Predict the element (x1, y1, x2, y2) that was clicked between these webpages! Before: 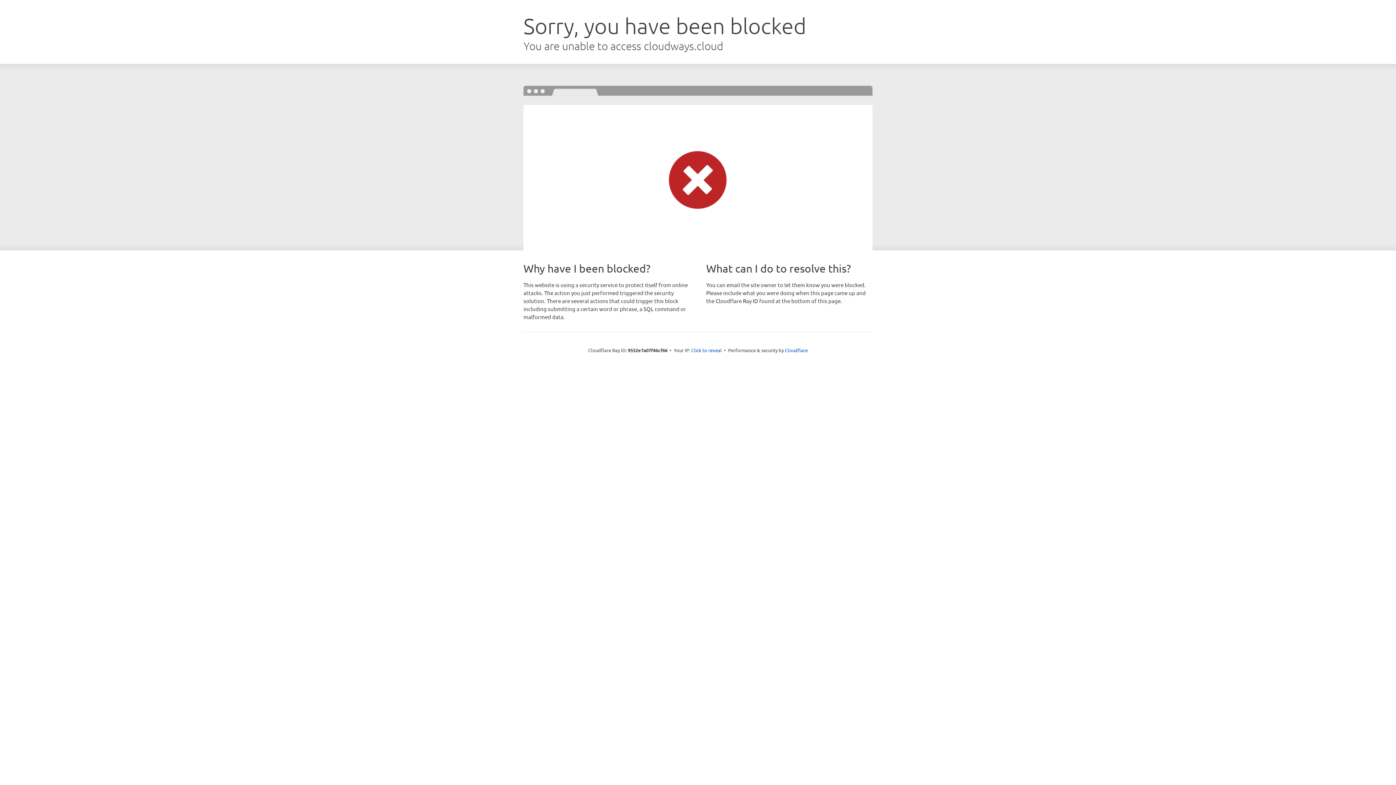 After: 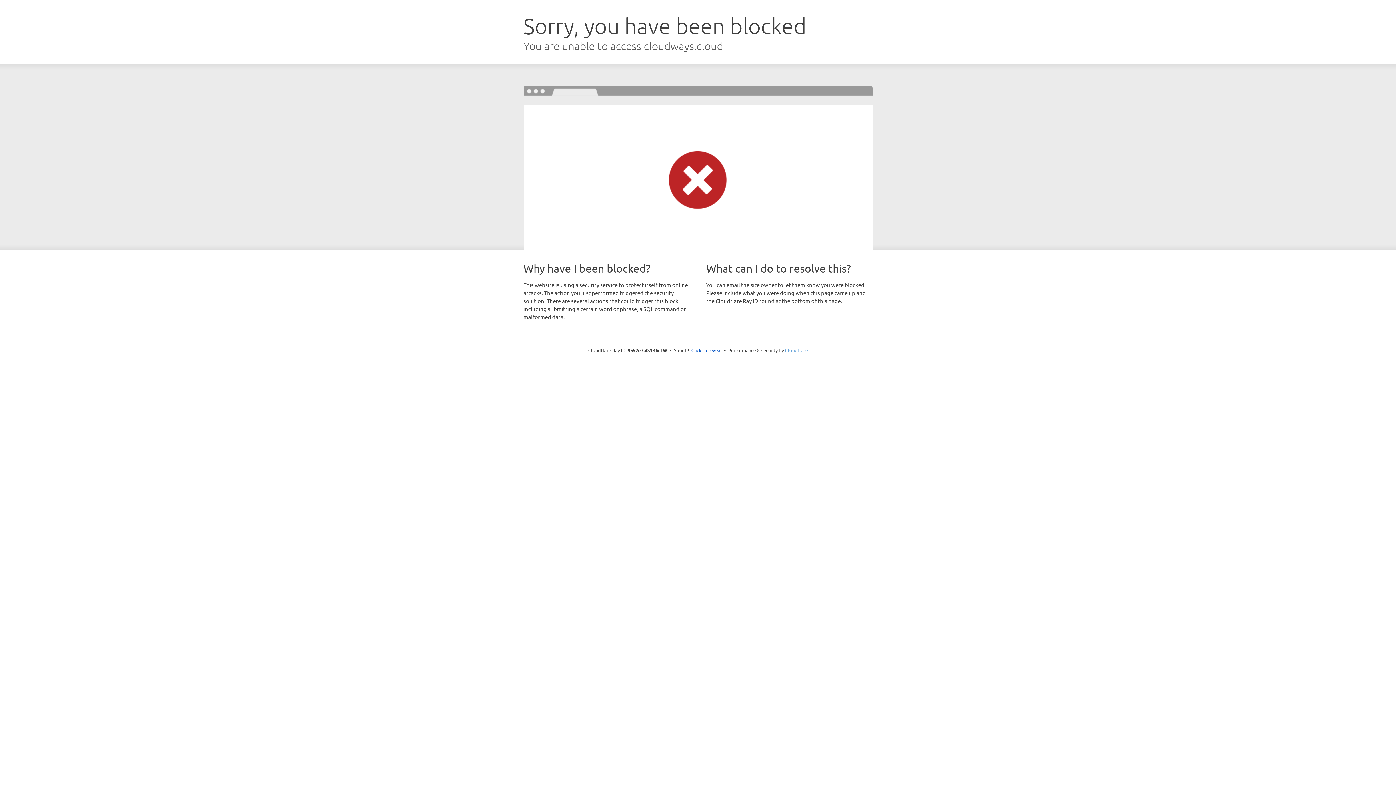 Action: label: Cloudflare bbox: (785, 347, 808, 353)